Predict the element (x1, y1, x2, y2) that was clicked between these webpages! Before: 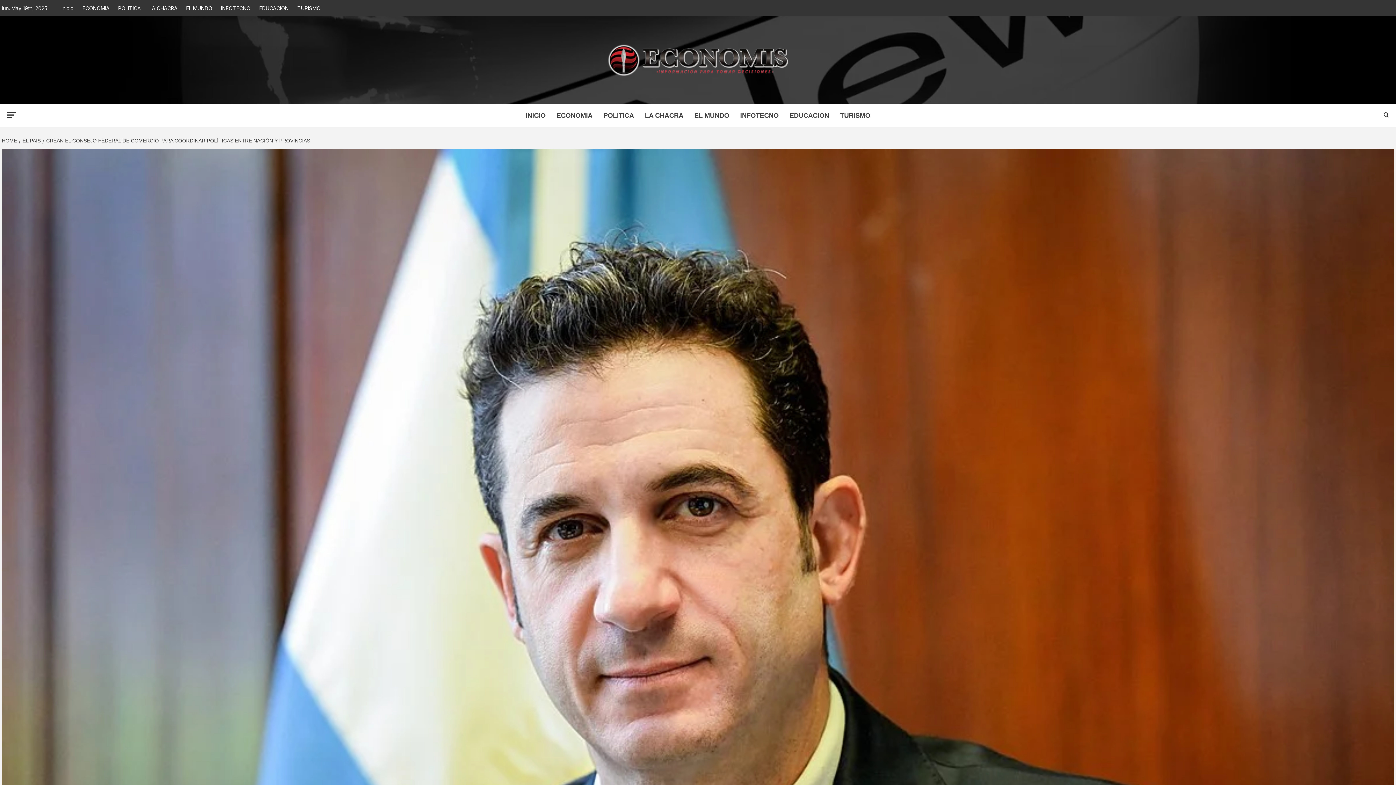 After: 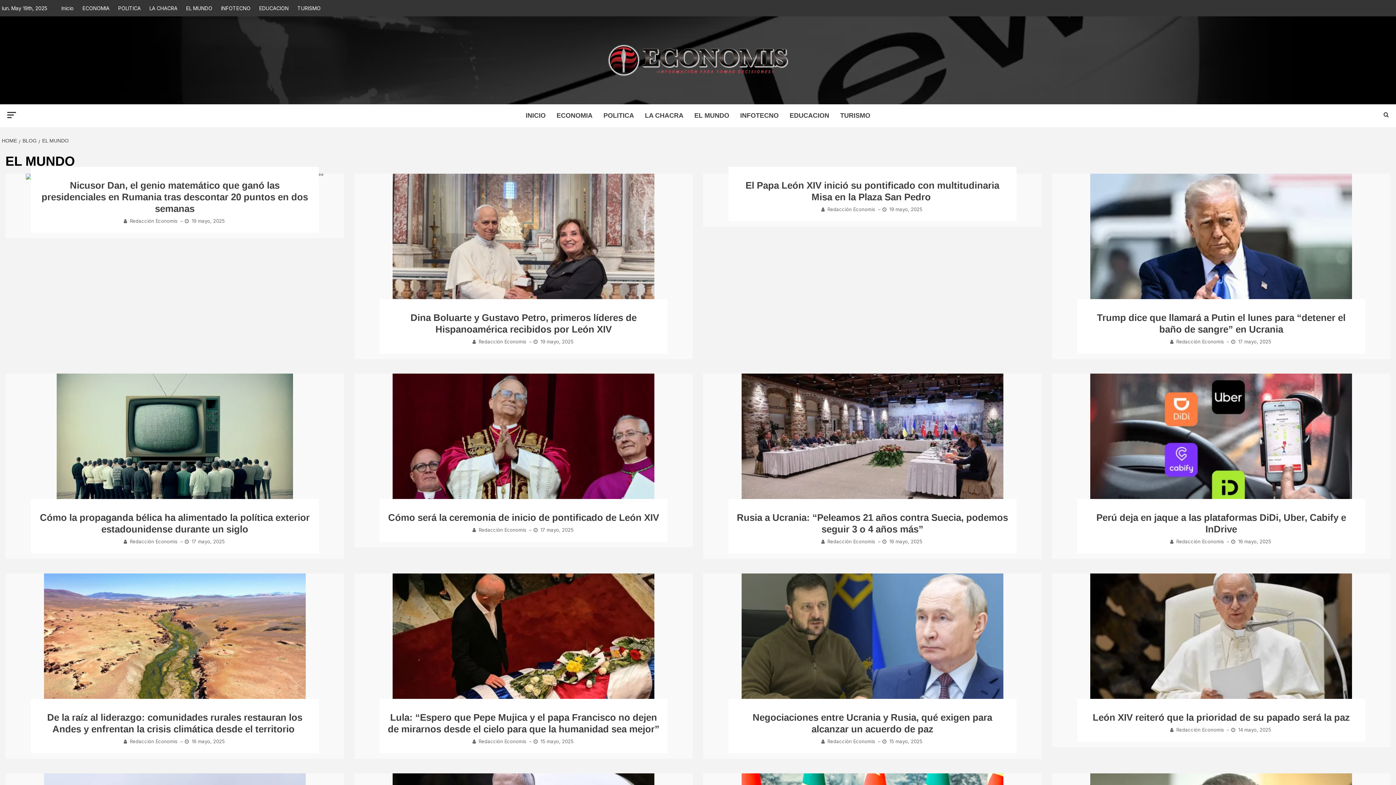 Action: bbox: (689, 104, 734, 127) label: EL MUNDO